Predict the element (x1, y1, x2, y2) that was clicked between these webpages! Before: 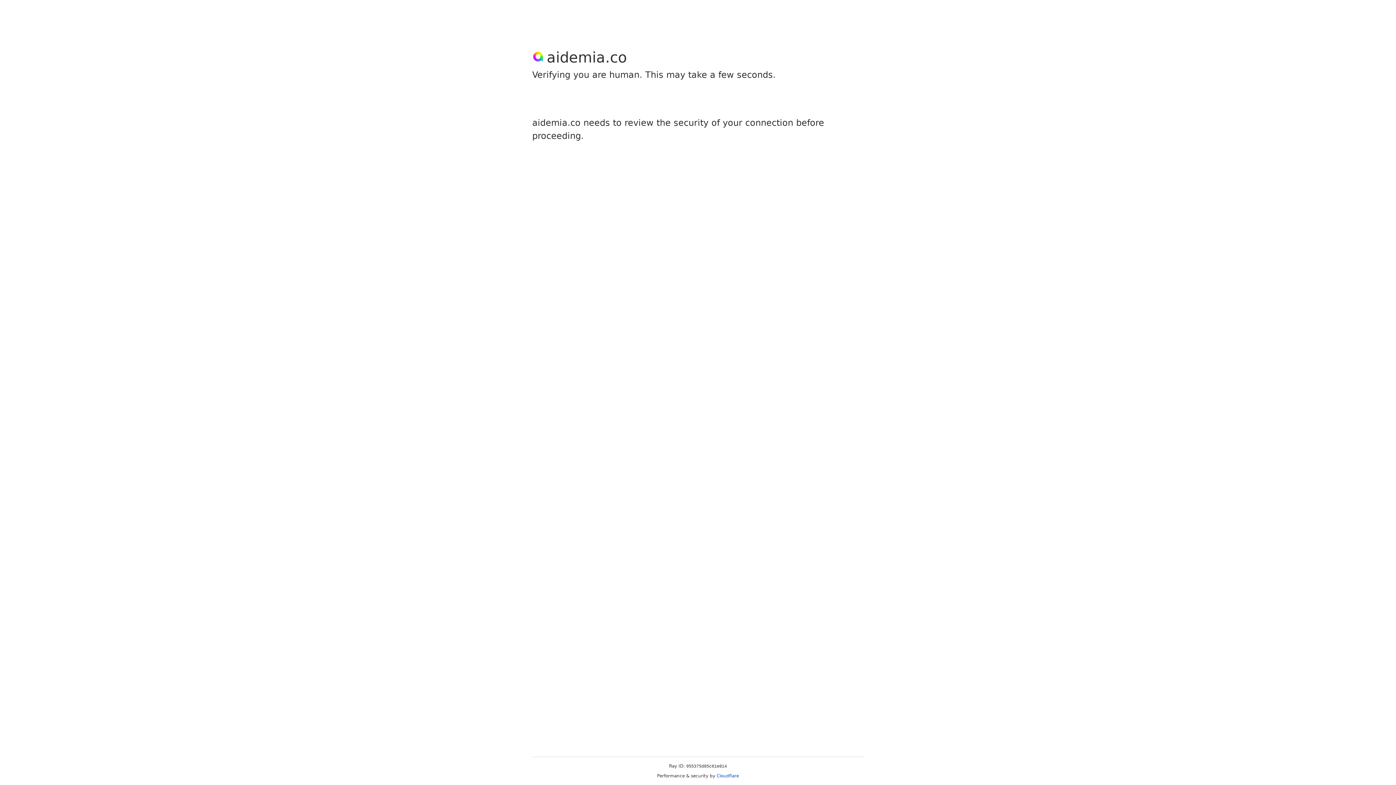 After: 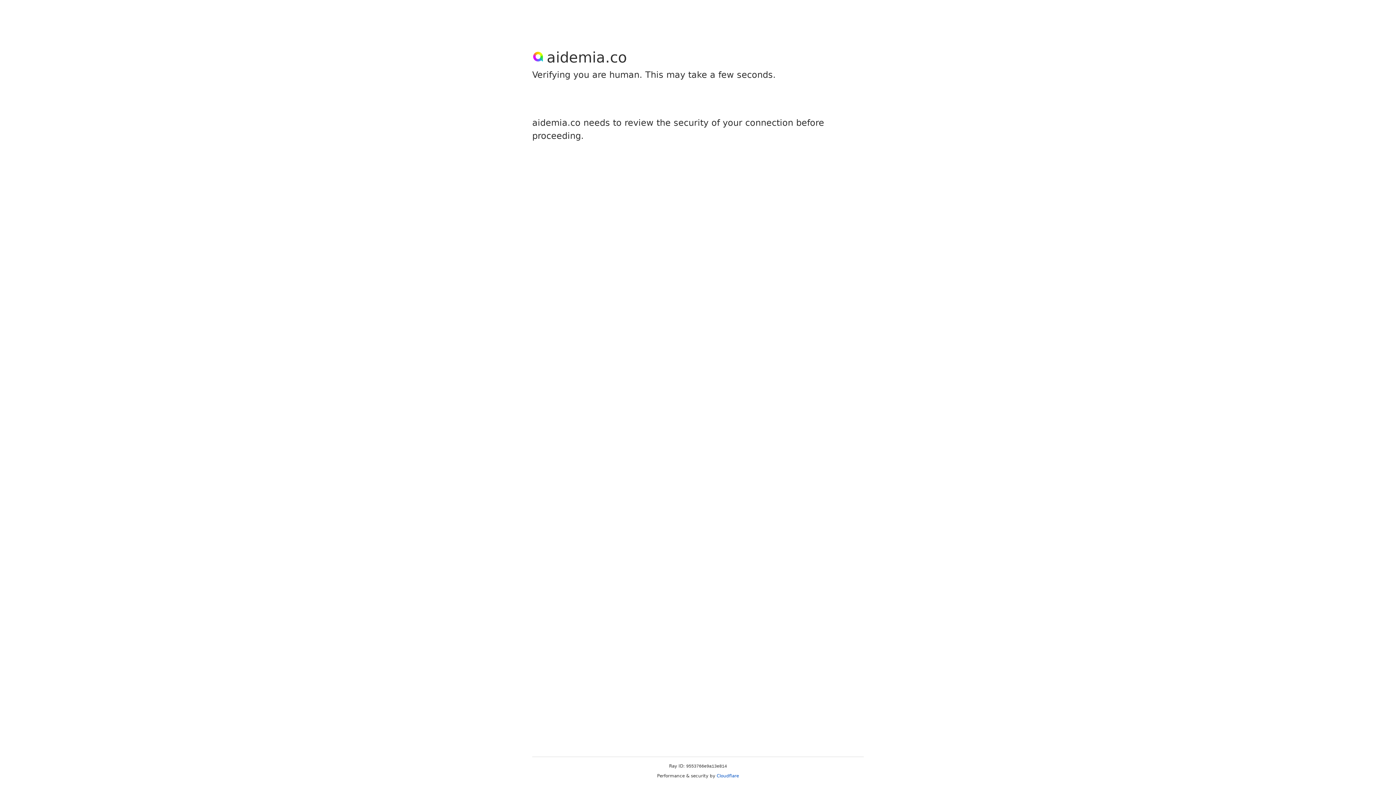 Action: label: Cloudflare bbox: (716, 773, 739, 778)